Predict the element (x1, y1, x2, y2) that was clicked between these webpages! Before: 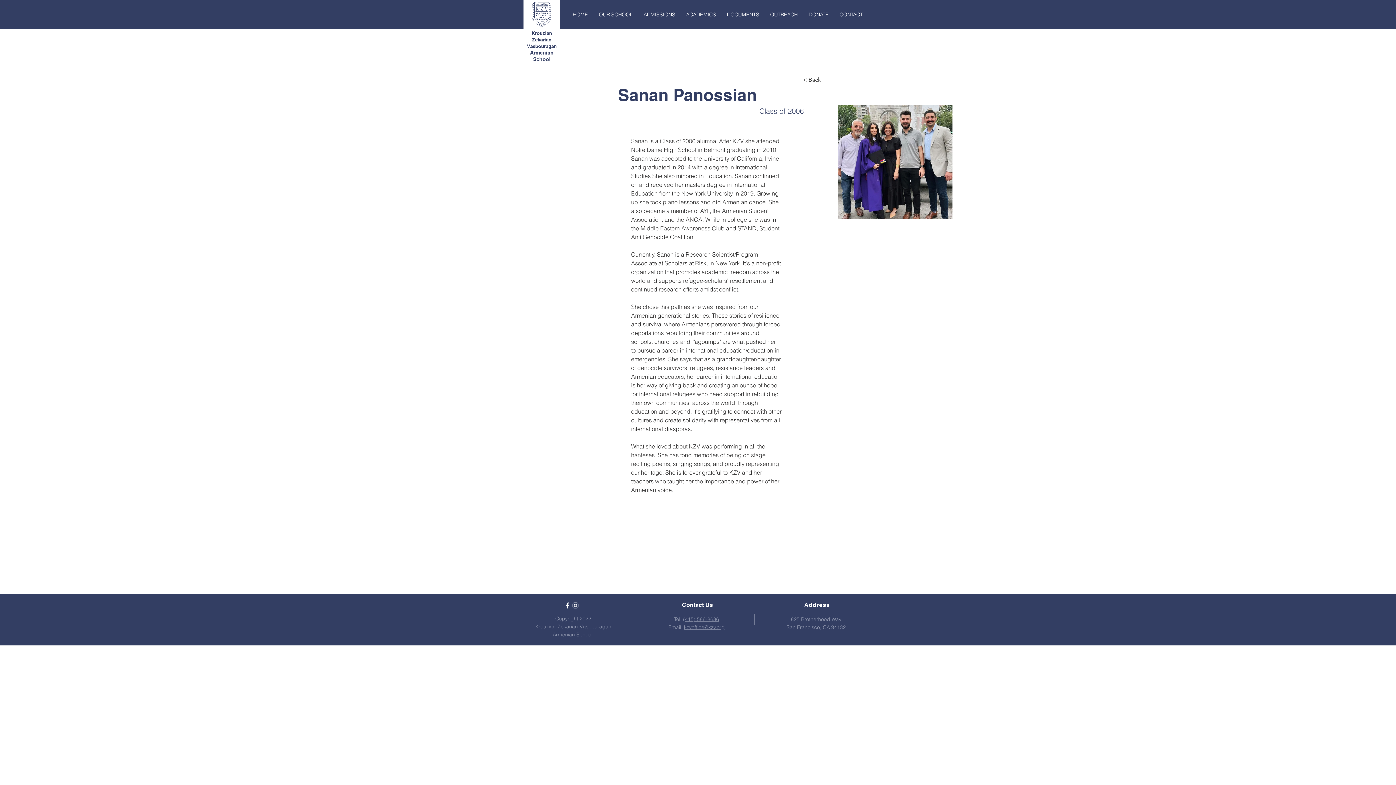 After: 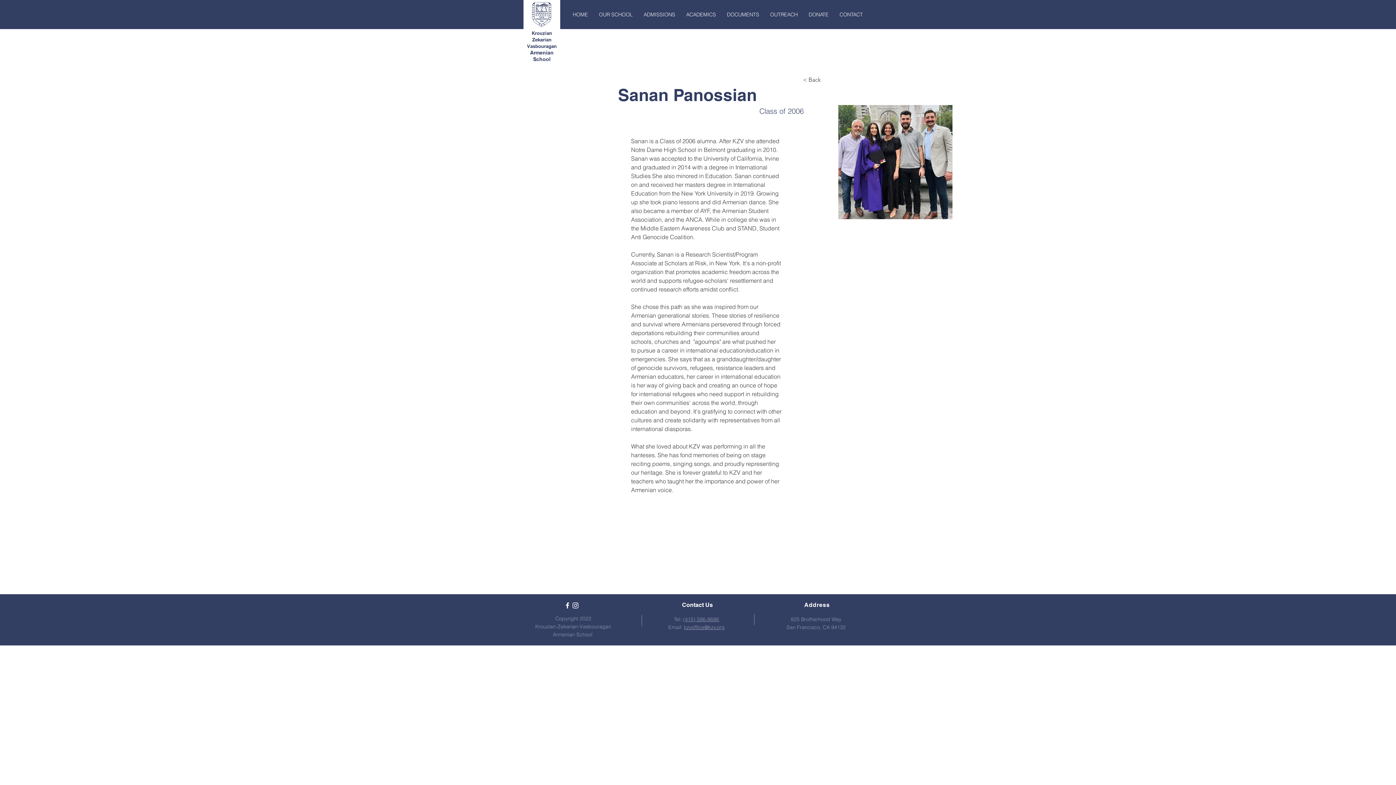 Action: bbox: (684, 624, 724, 630) label: kzvoffice@kzv.org